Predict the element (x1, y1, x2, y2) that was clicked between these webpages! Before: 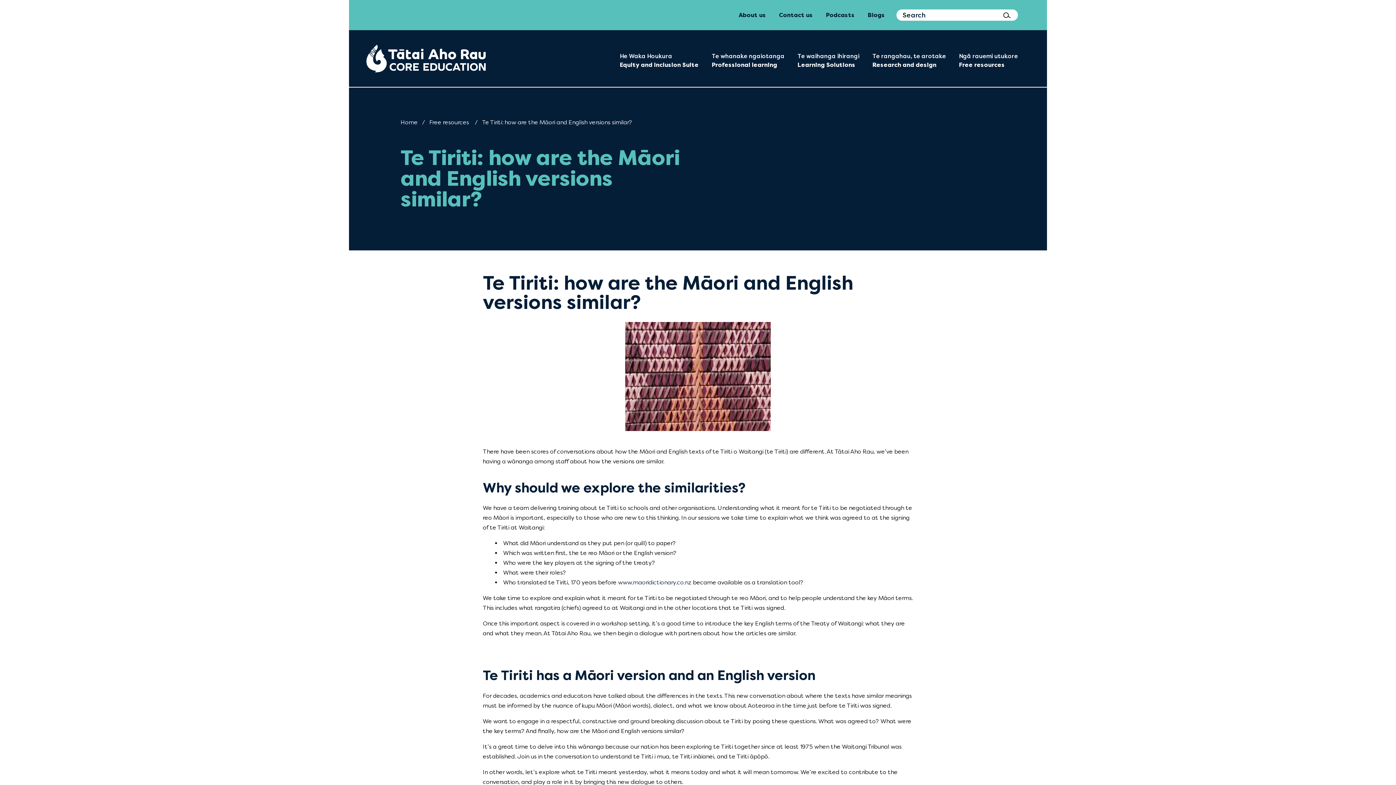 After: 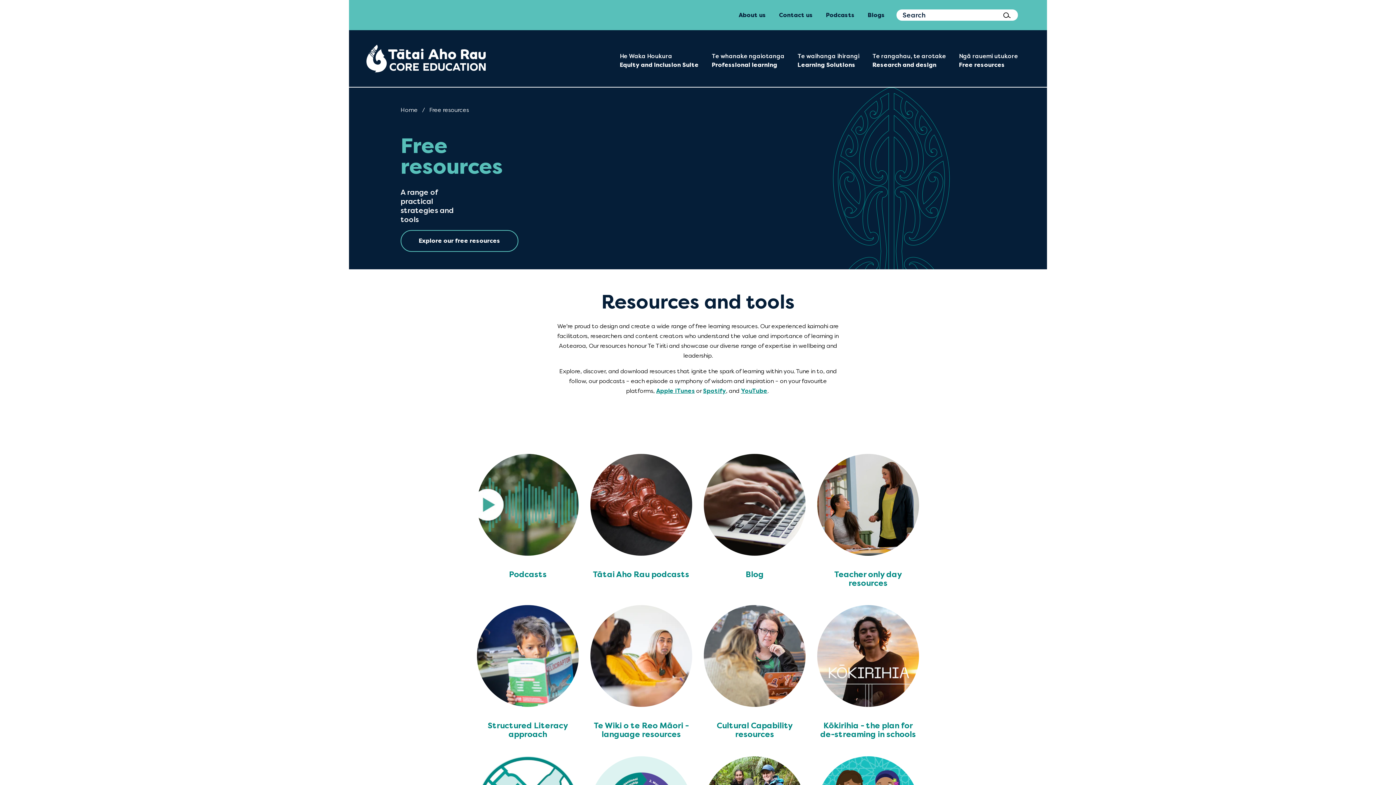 Action: bbox: (429, 118, 469, 125) label: Free resources